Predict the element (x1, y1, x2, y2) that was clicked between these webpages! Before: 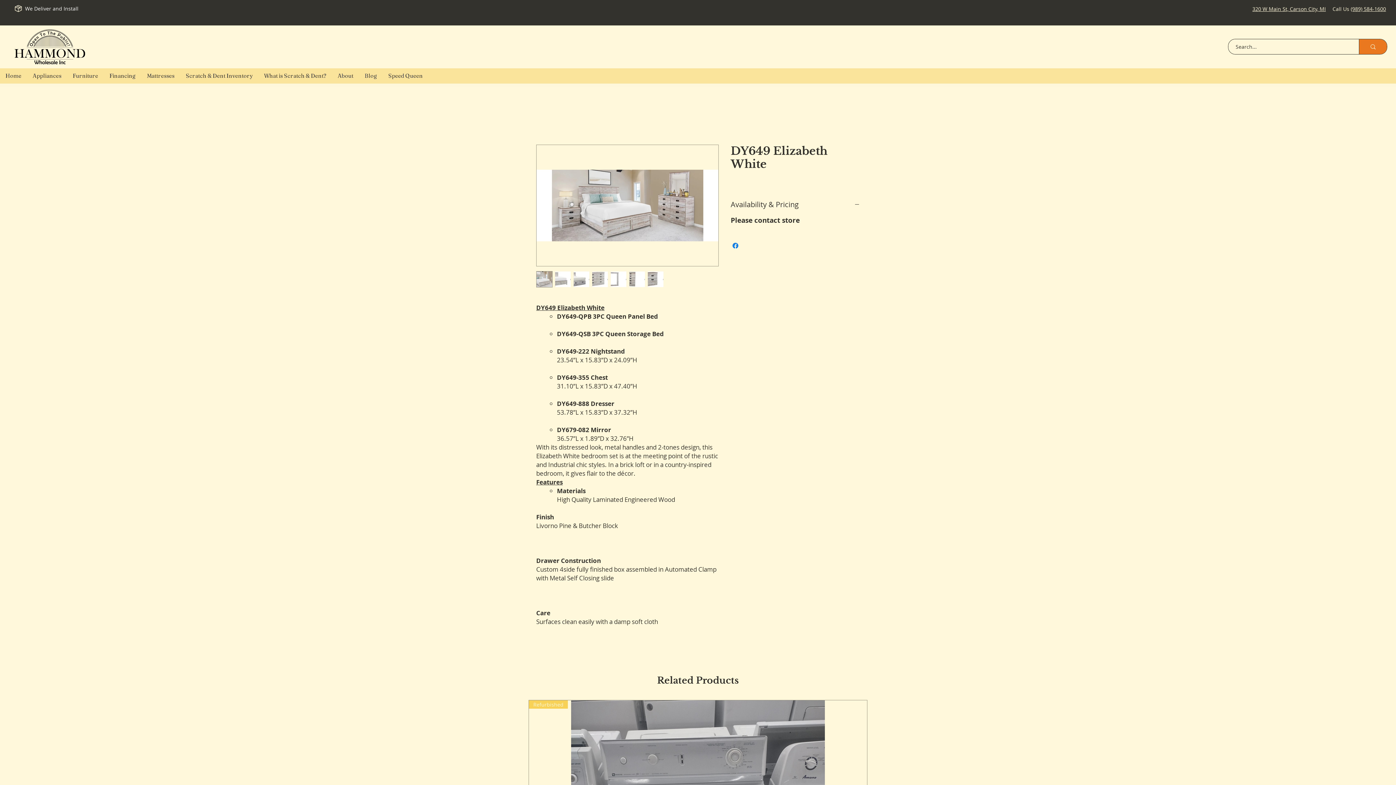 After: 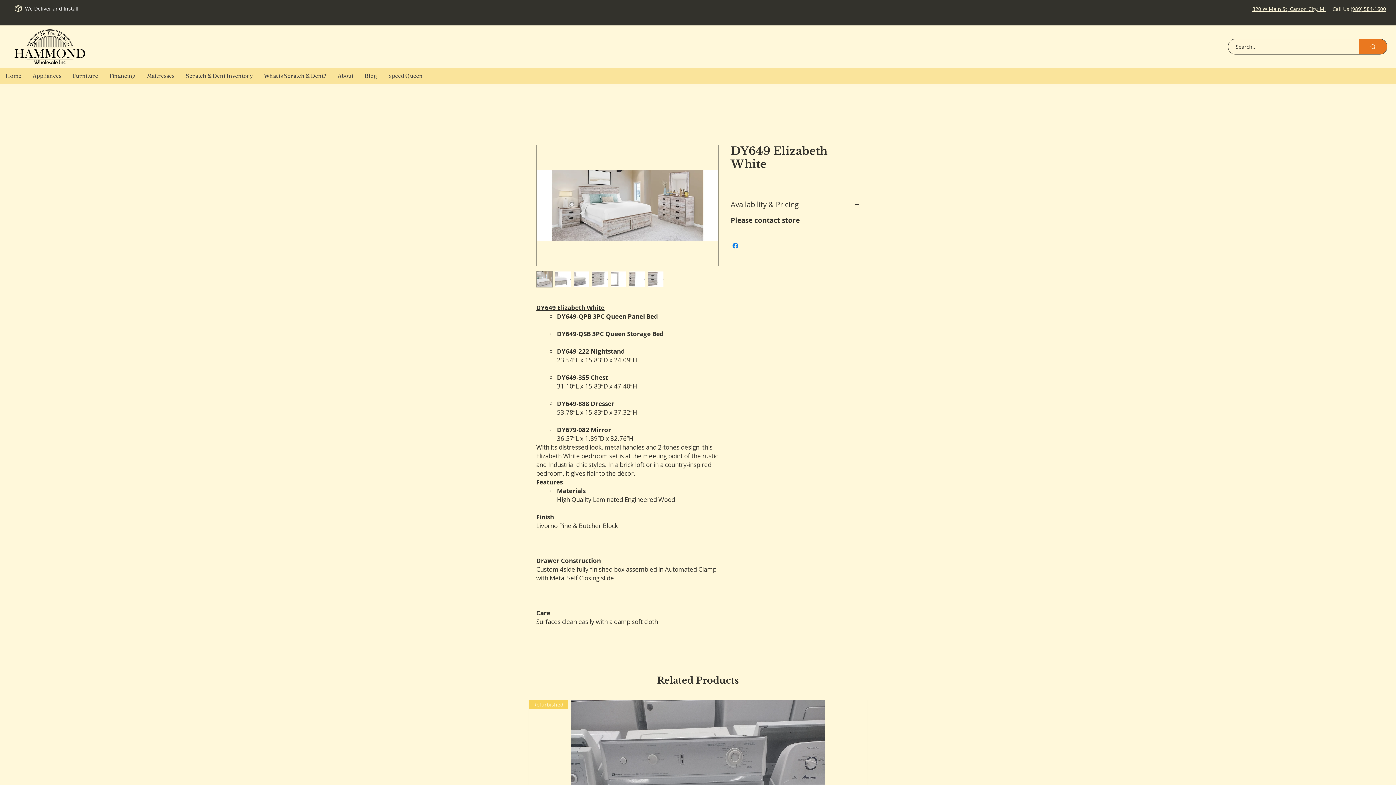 Action: bbox: (536, 271, 552, 287)